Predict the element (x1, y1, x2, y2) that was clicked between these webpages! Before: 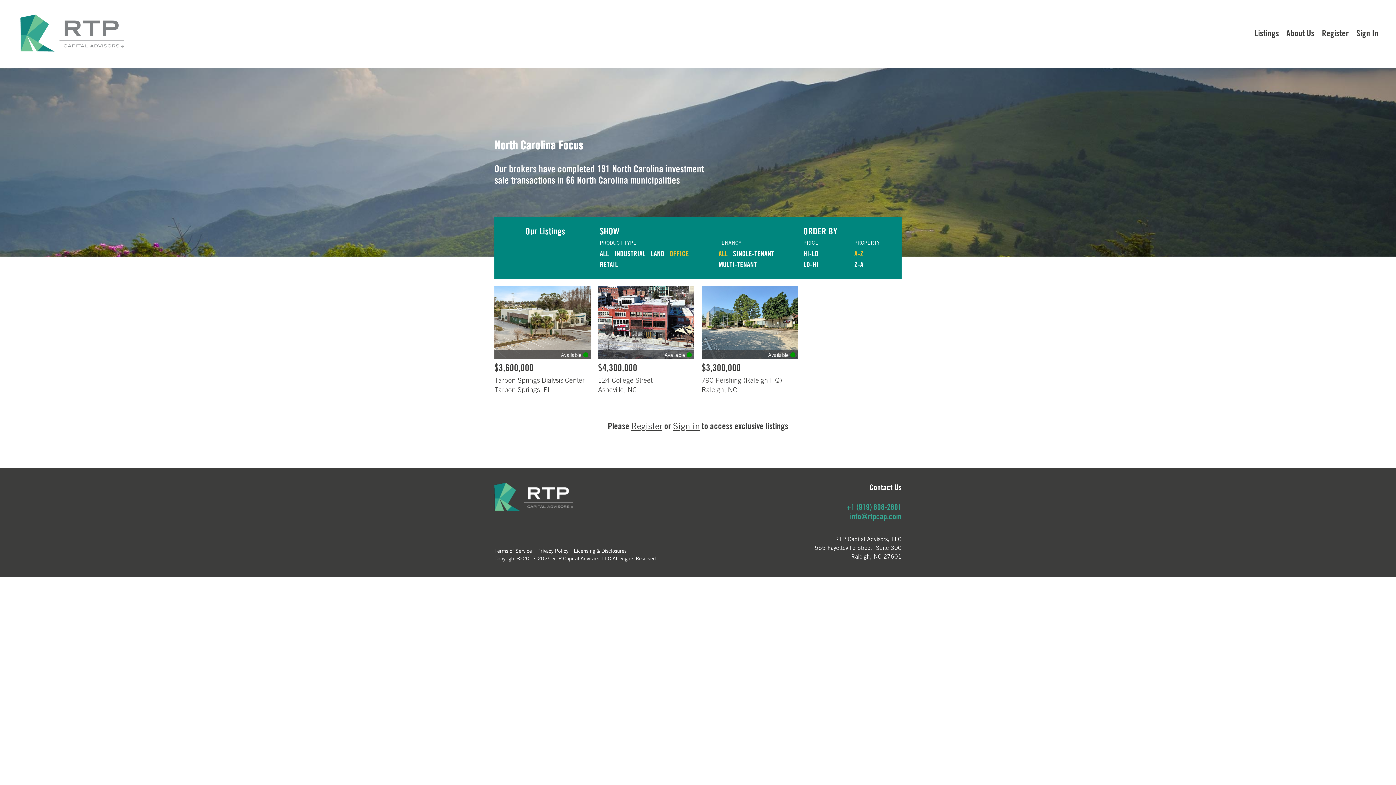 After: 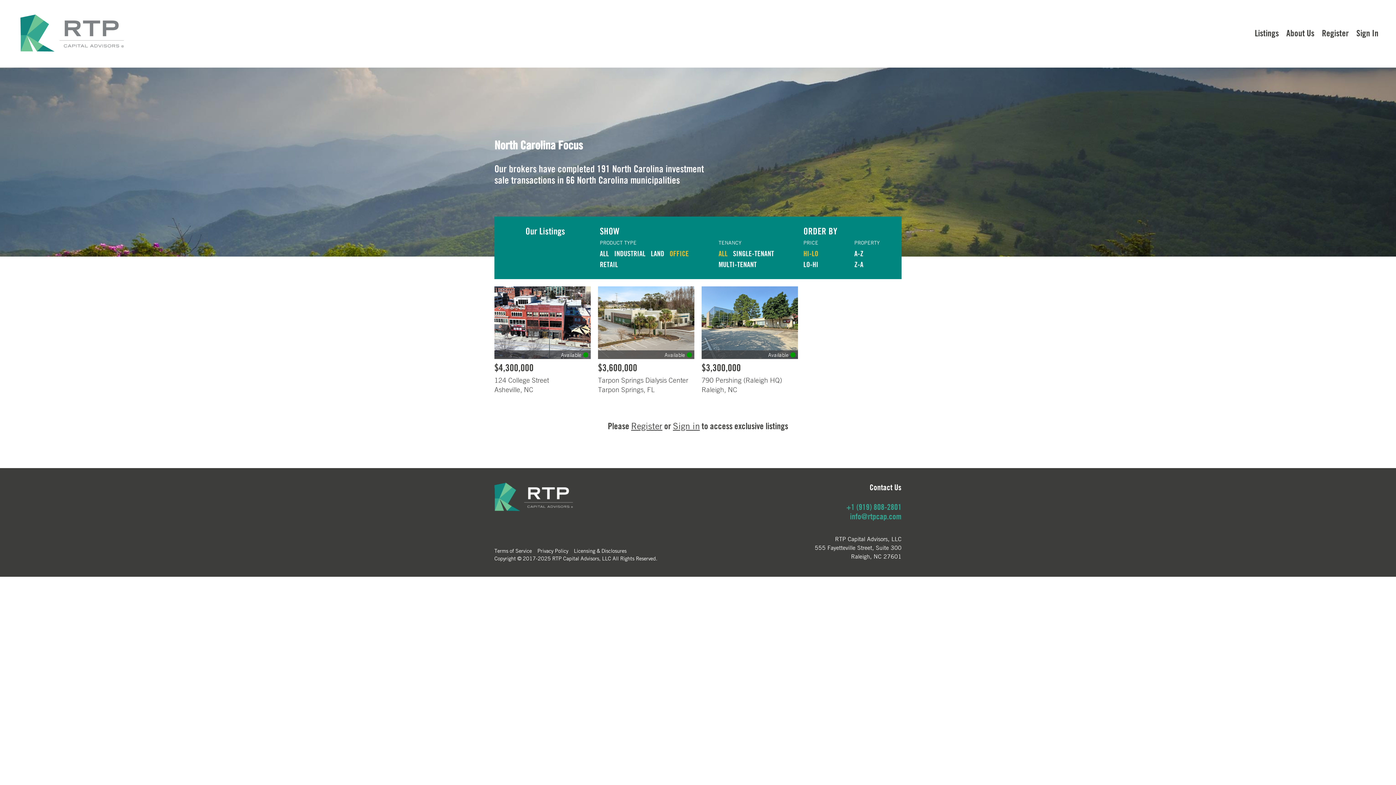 Action: label: HI-LO bbox: (803, 249, 818, 258)